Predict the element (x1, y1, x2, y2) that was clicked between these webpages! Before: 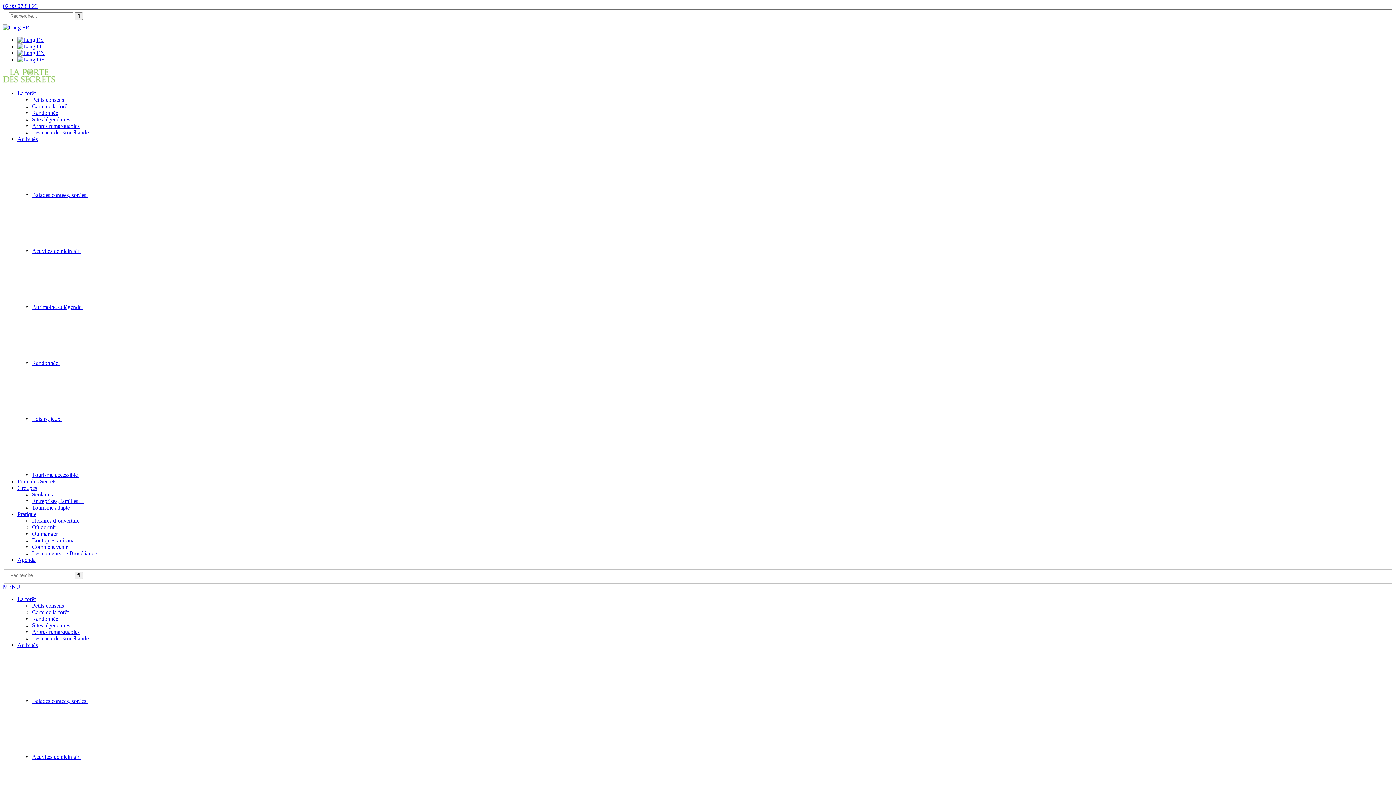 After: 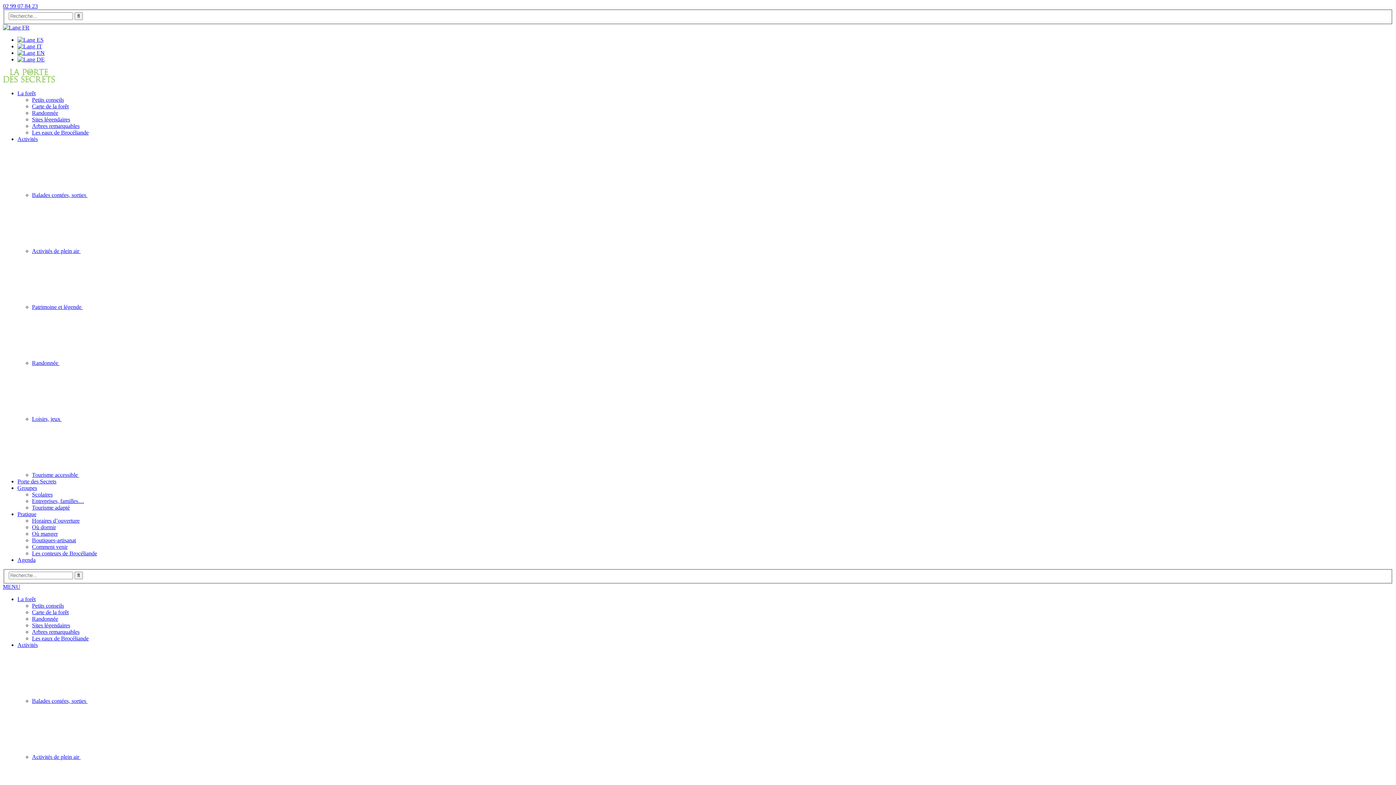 Action: label: Entreprises, familles… bbox: (32, 498, 84, 504)